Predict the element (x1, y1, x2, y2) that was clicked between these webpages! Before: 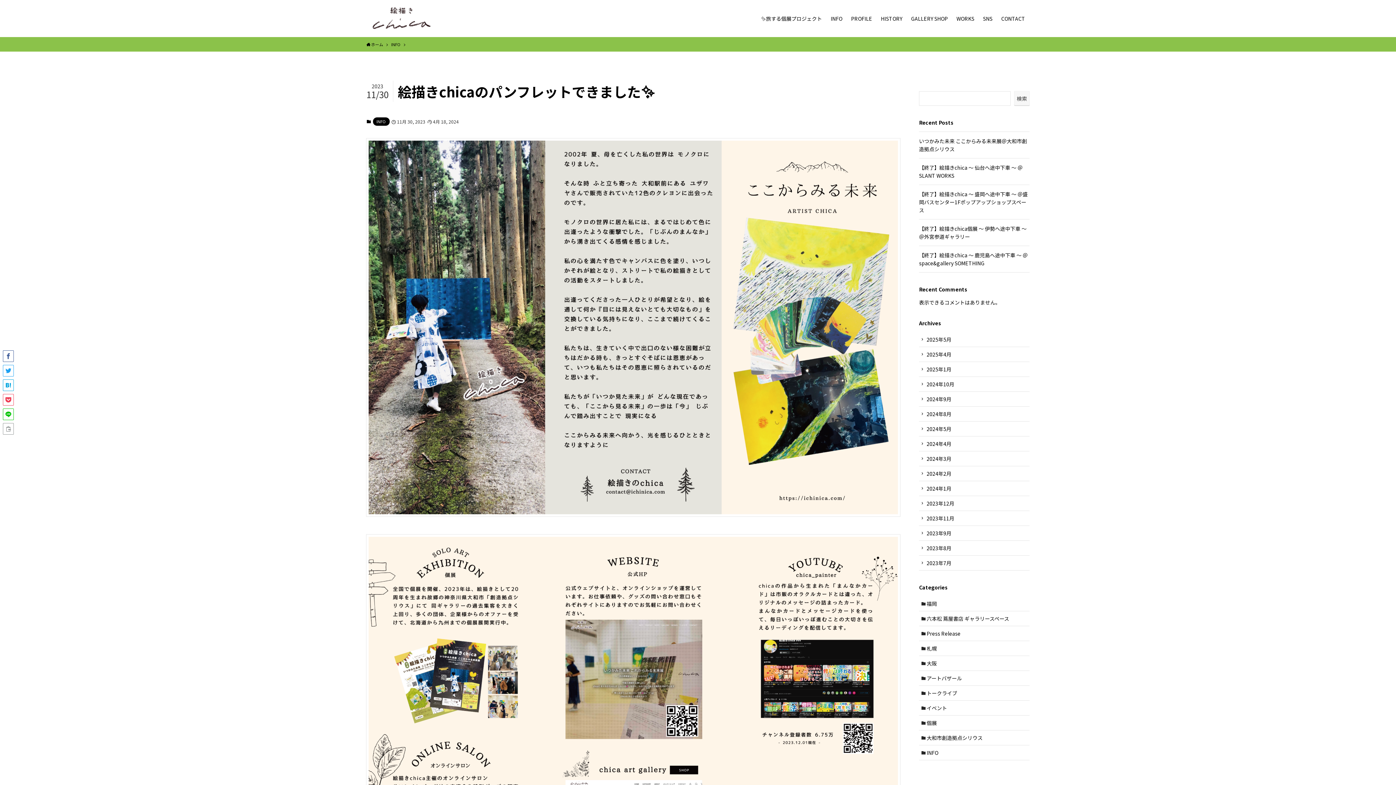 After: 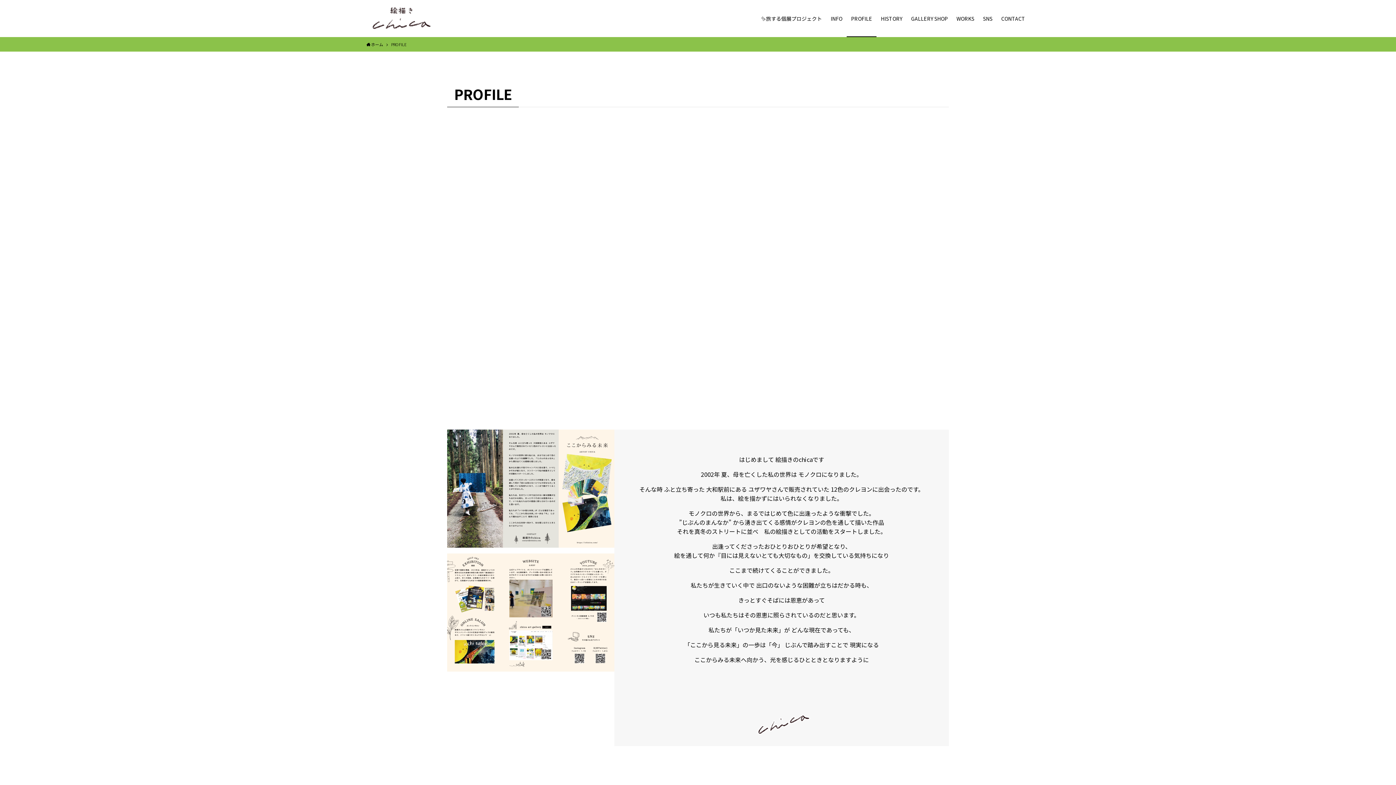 Action: label: PROFILE bbox: (846, 0, 876, 37)